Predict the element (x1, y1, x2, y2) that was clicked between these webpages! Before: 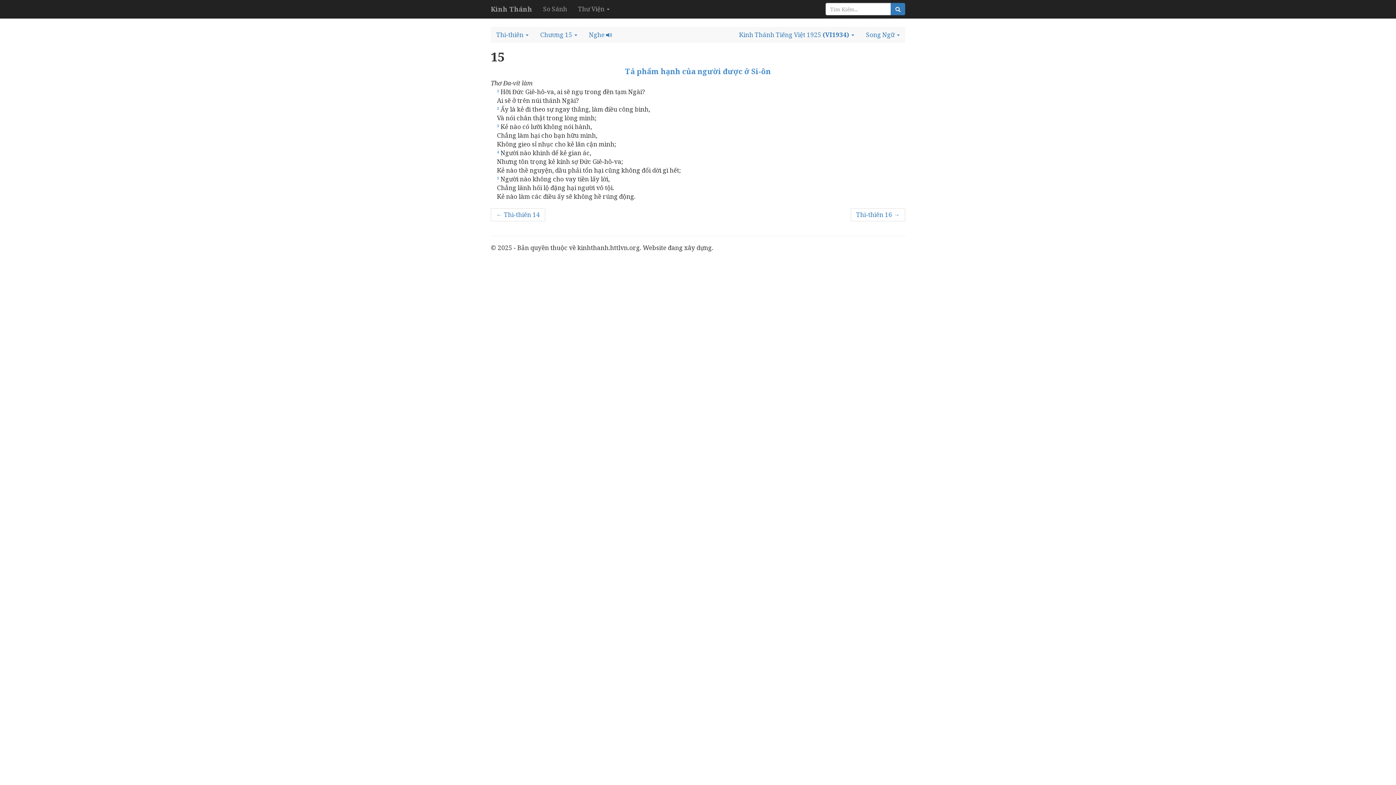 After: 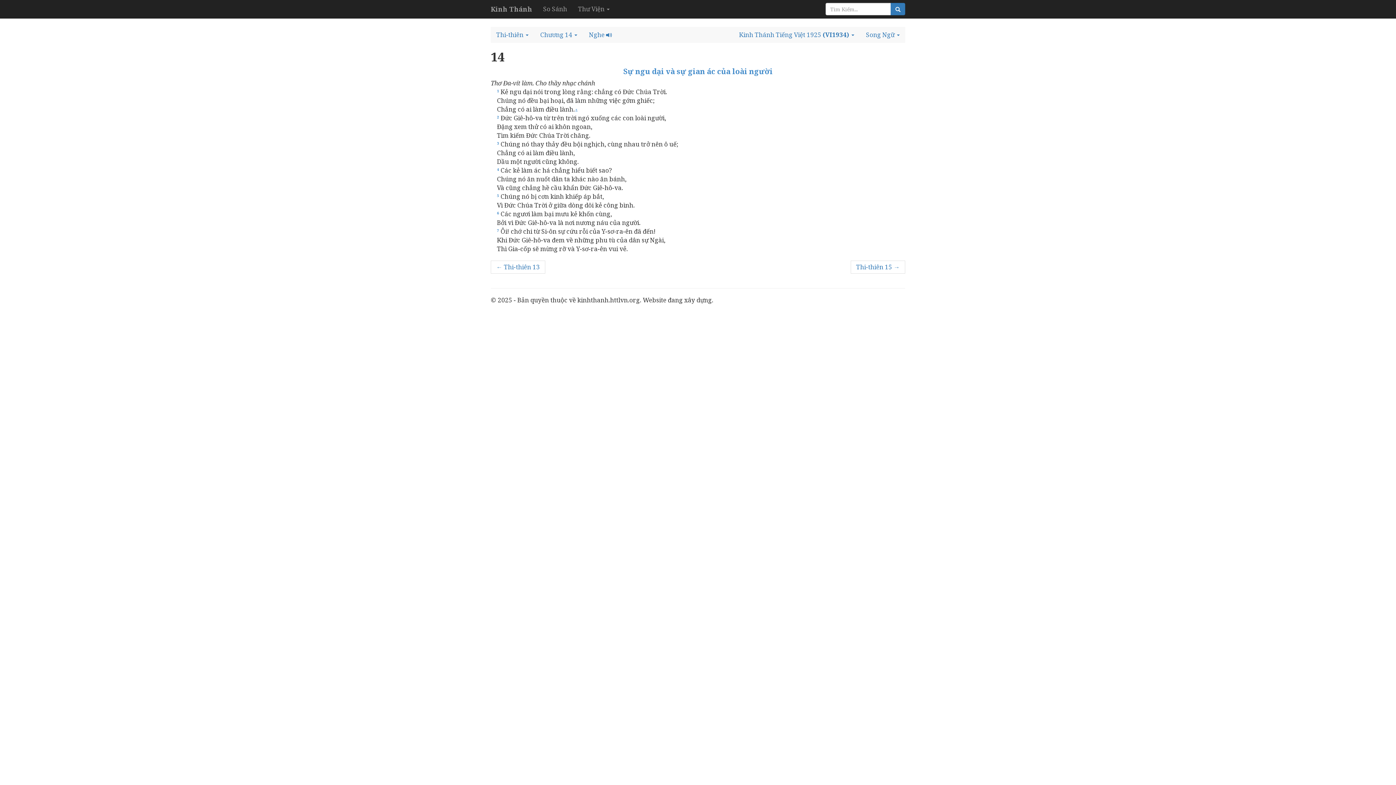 Action: bbox: (490, 208, 545, 221) label: ← Thi-thiên 14